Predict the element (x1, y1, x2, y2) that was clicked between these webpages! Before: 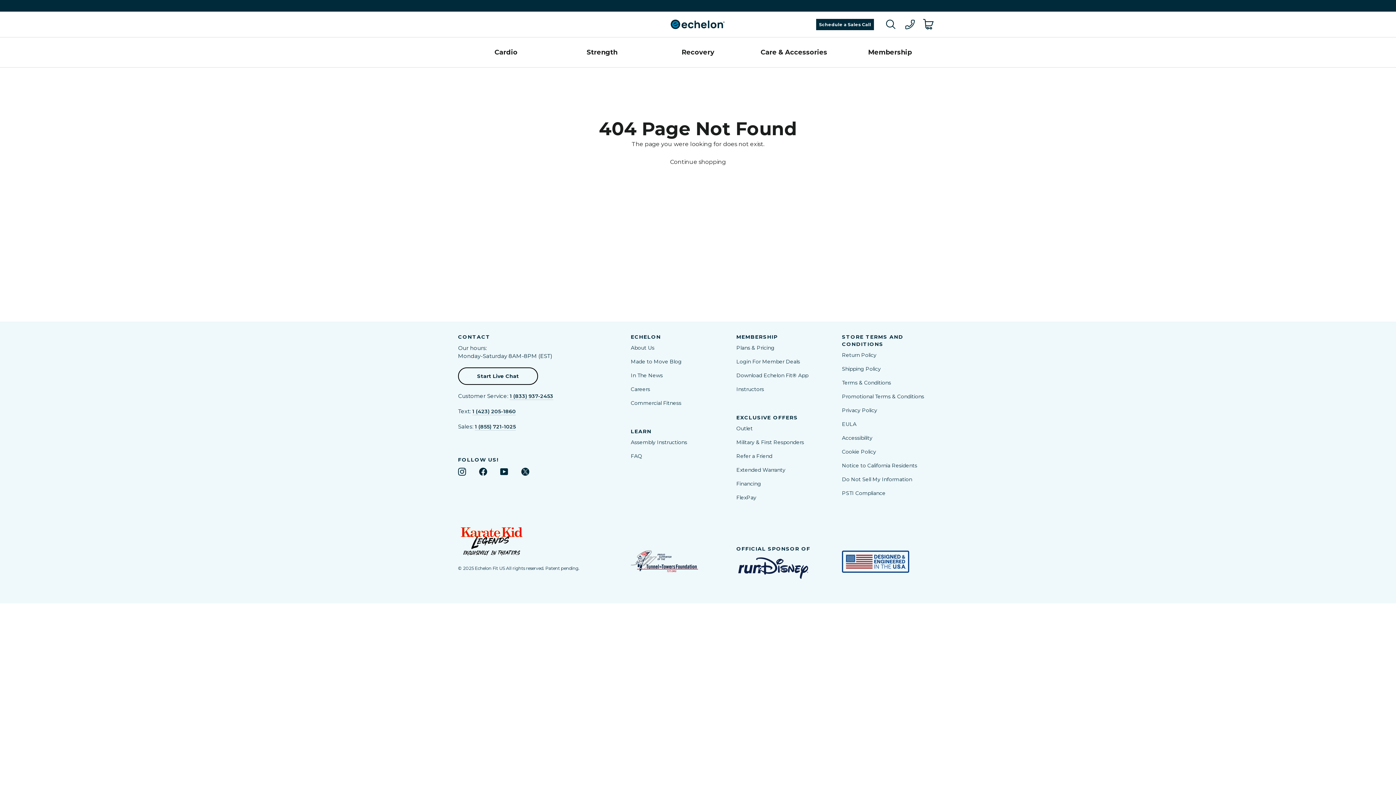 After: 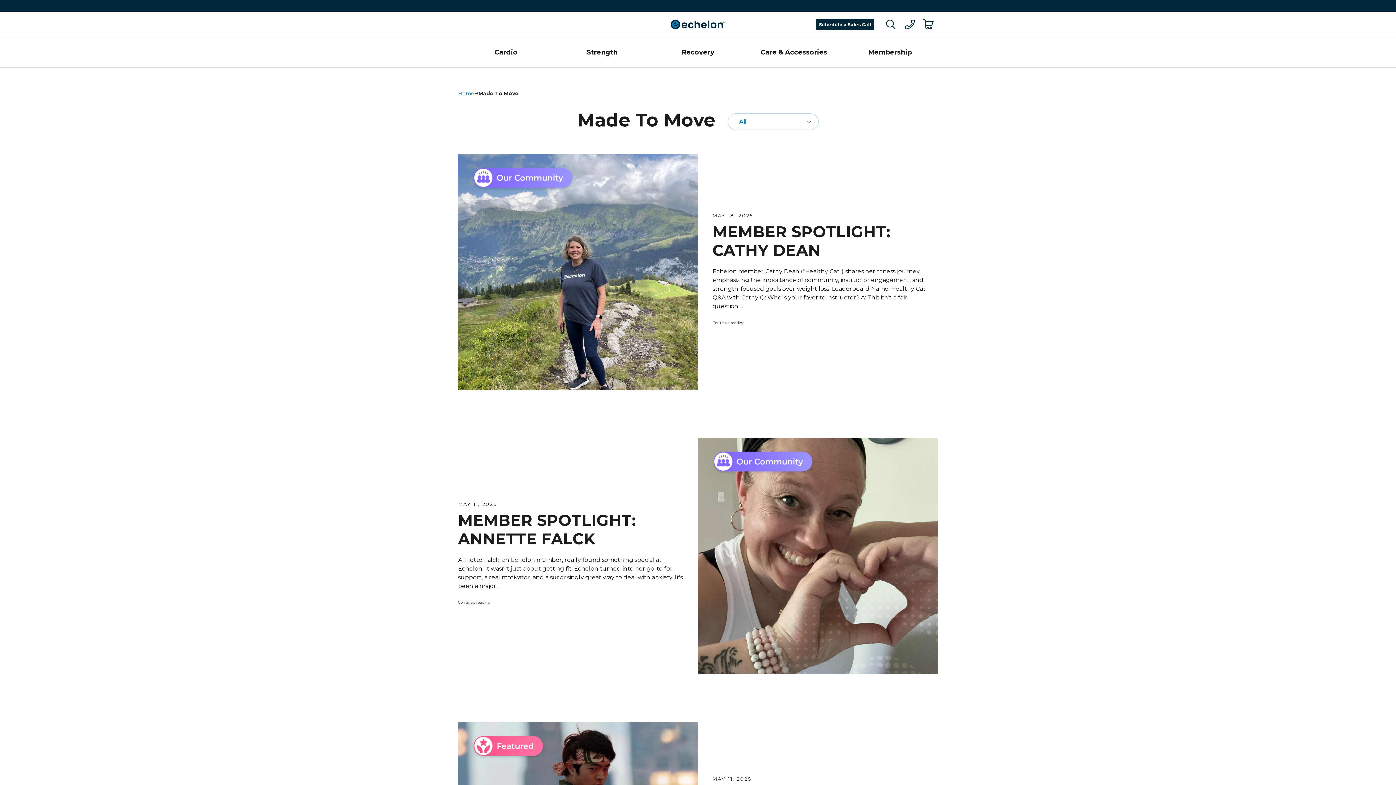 Action: label: Made to Move Blog bbox: (630, 358, 729, 365)